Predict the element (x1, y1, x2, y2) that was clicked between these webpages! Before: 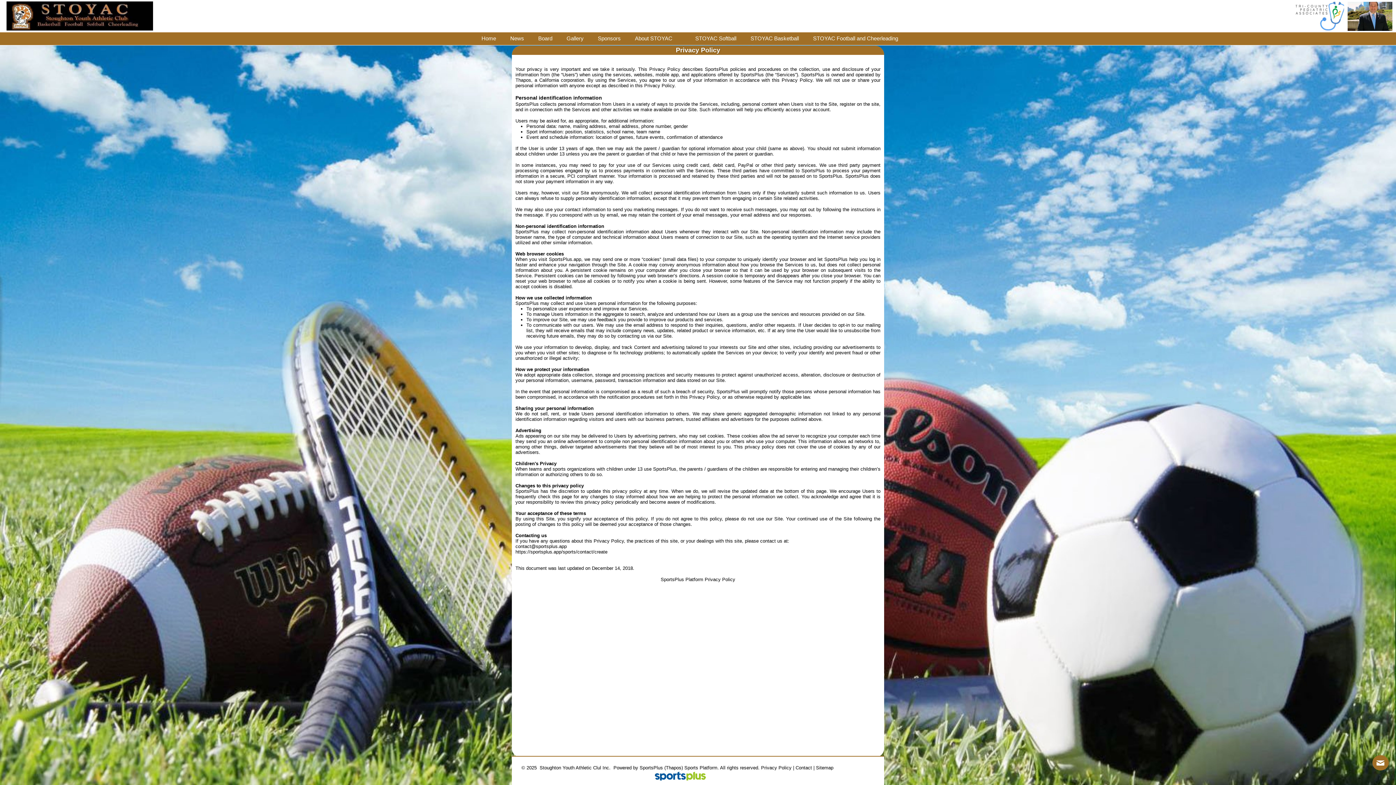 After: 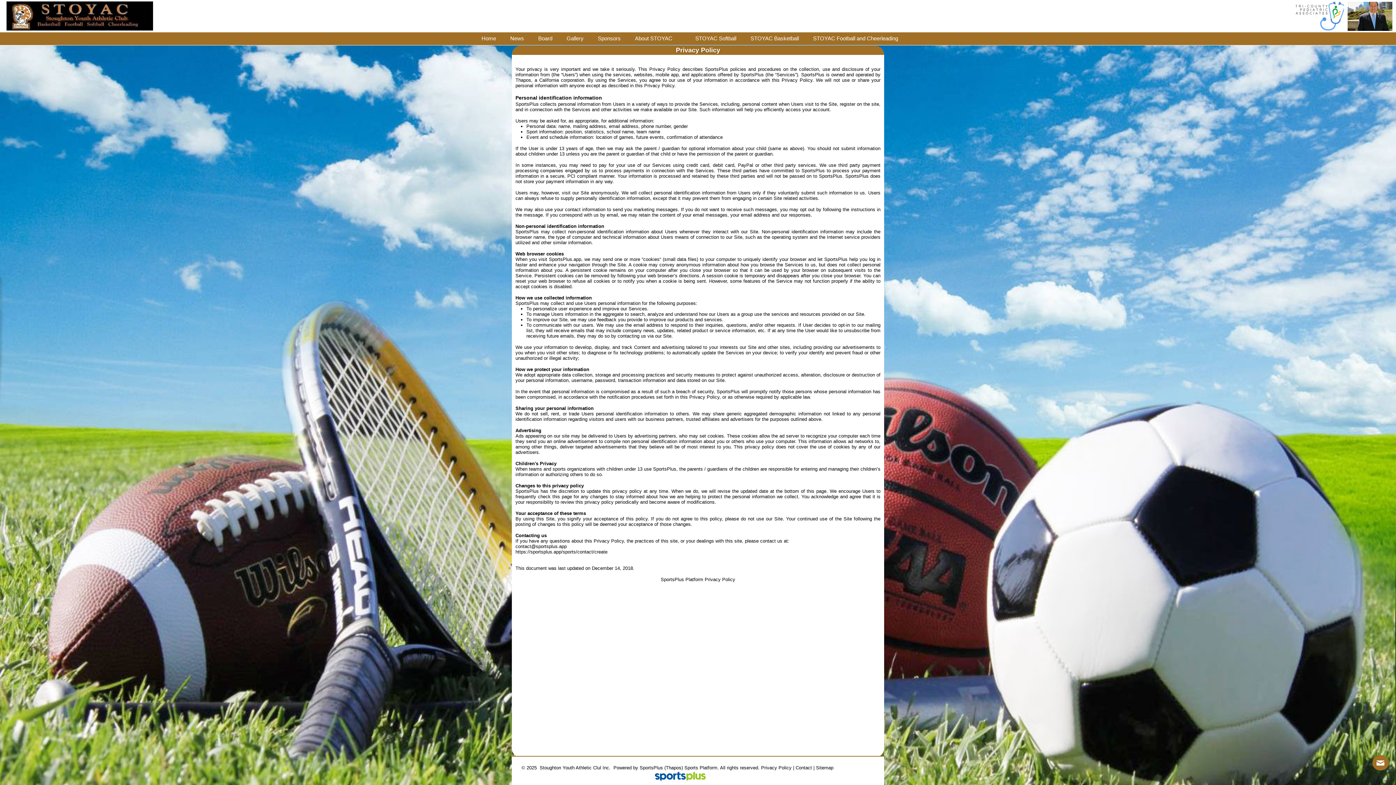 Action: label: STOYAC Softball bbox: (697, 33, 745, 38)